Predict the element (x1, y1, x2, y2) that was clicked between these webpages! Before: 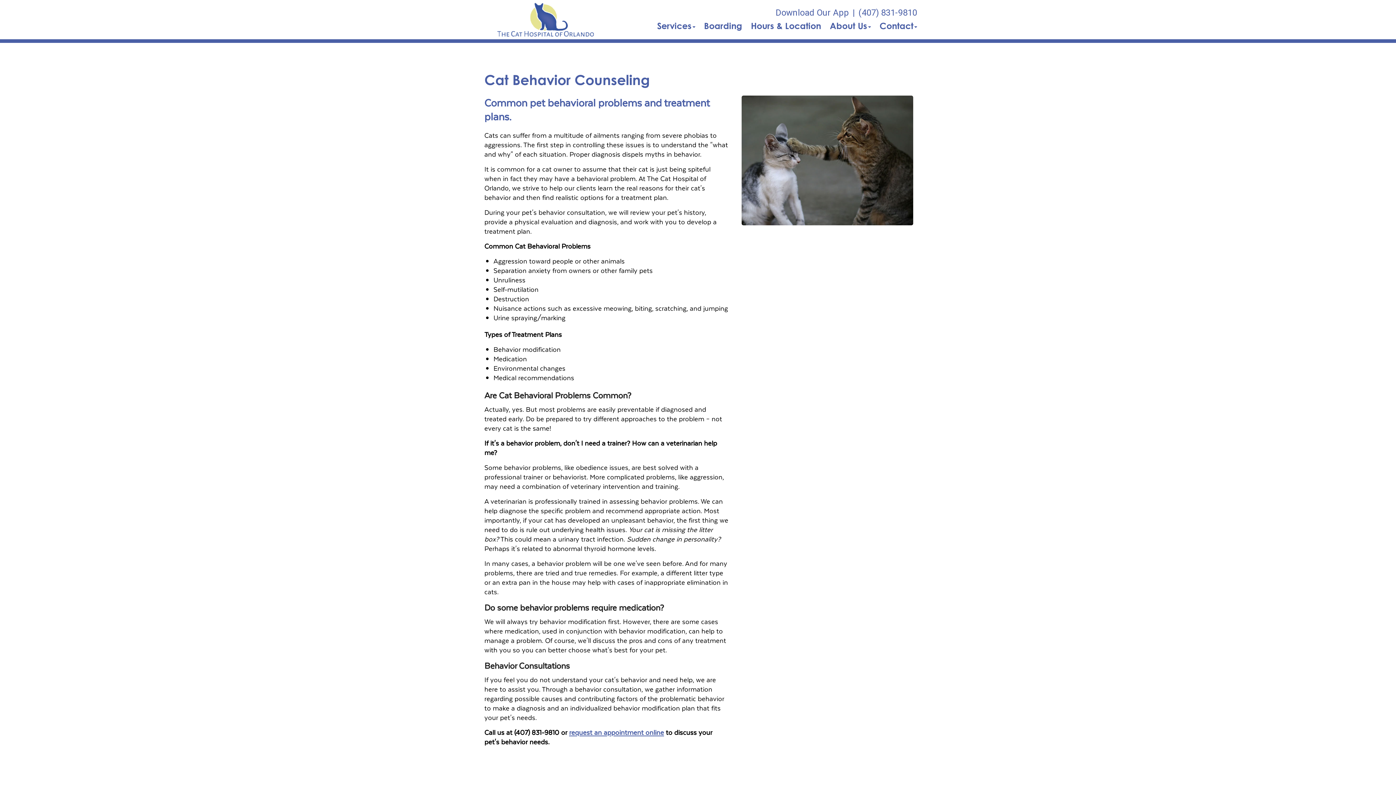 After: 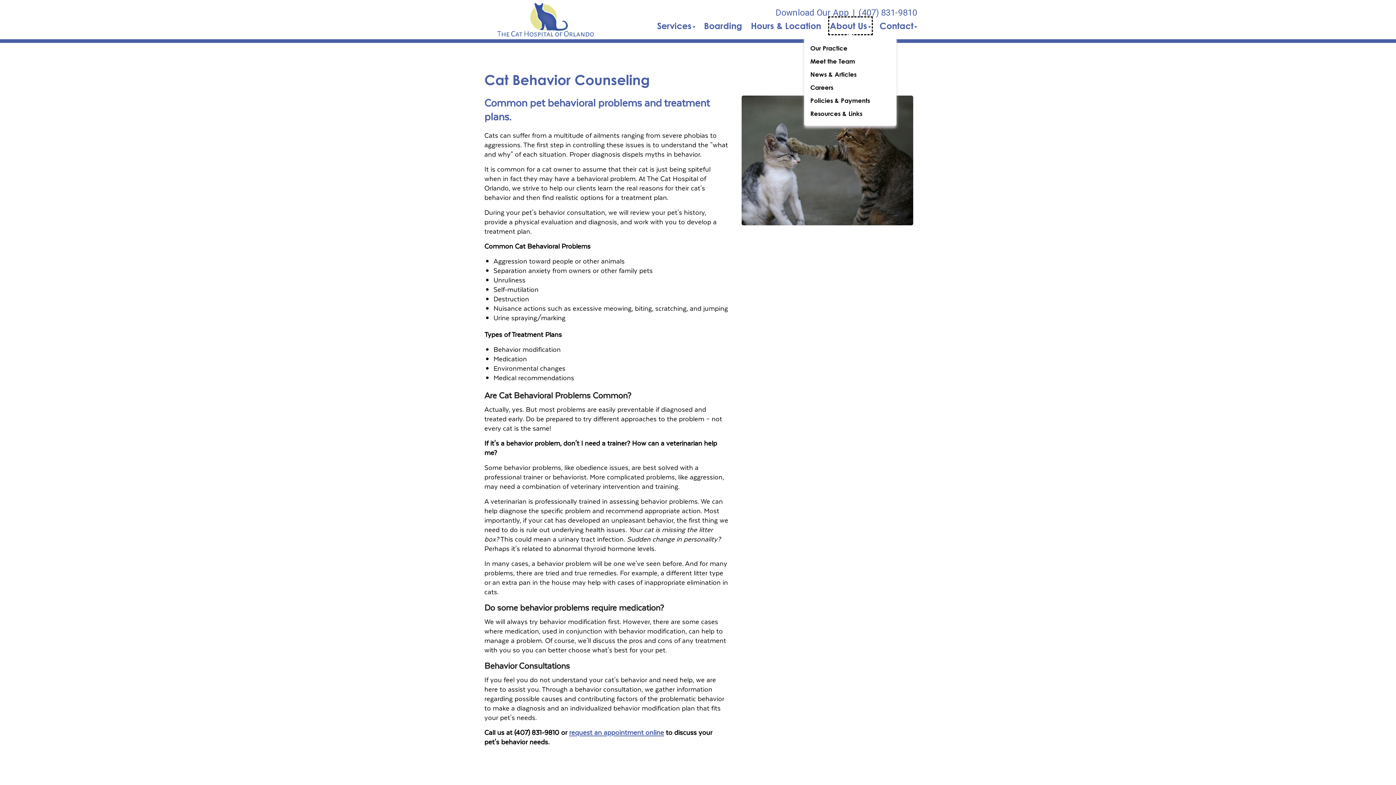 Action: bbox: (830, 18, 871, 33) label: About Us